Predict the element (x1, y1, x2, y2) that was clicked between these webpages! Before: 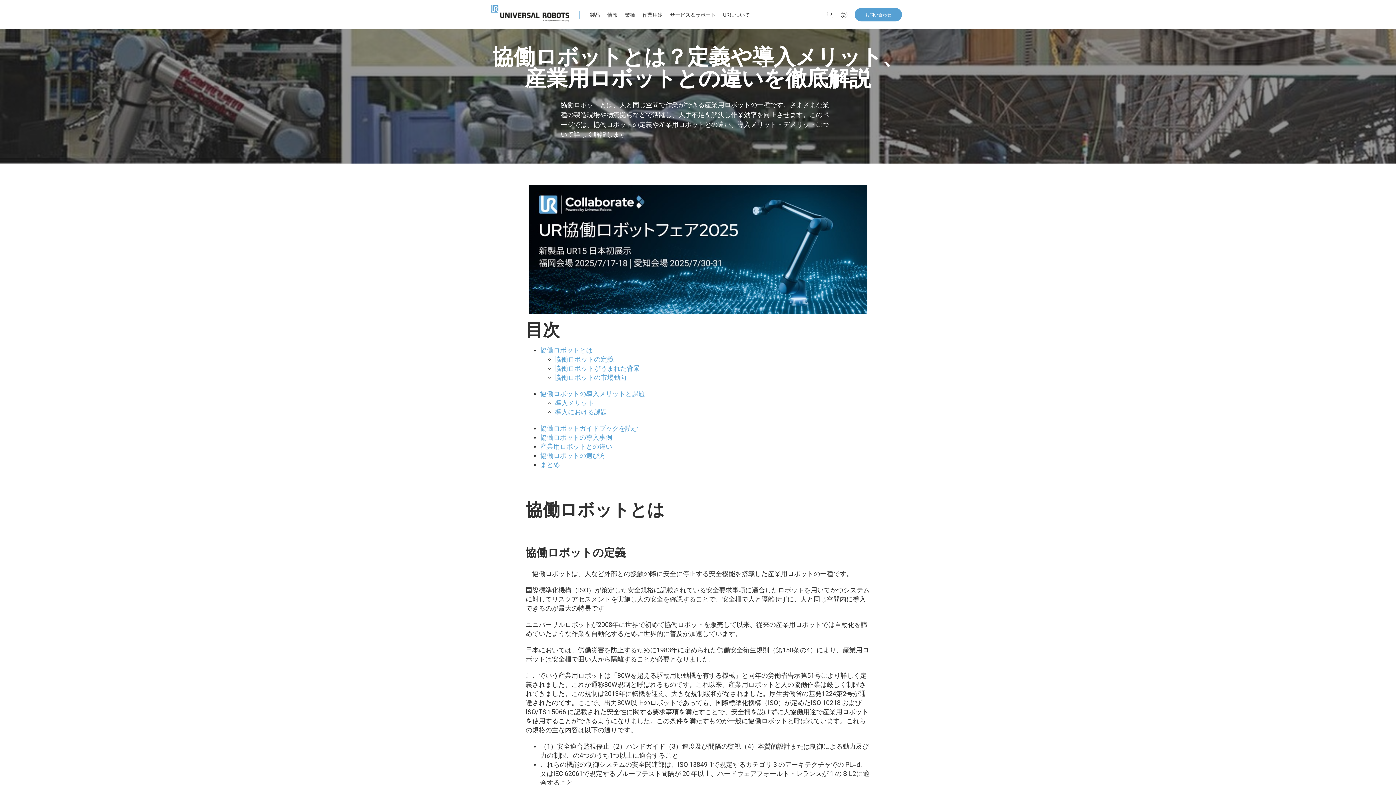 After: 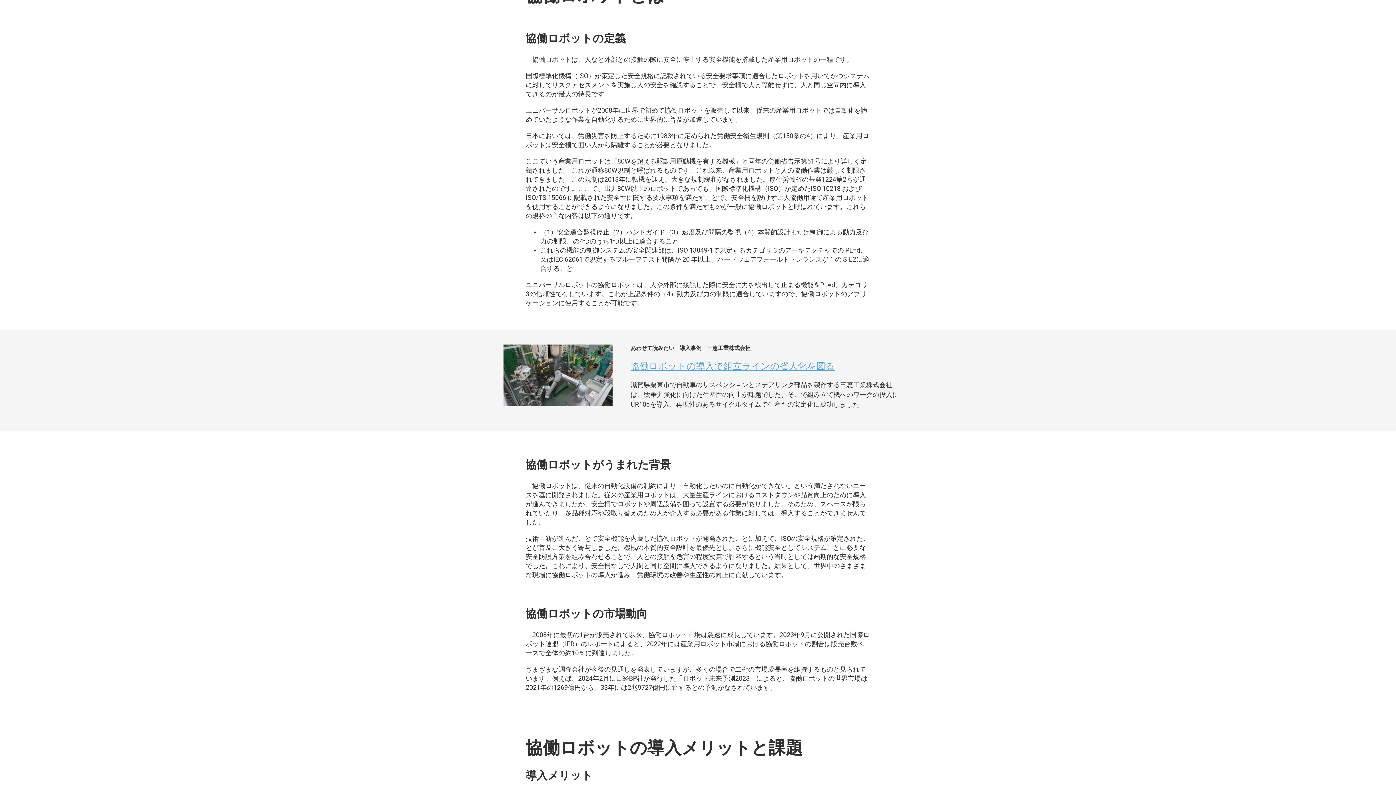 Action: bbox: (554, 356, 613, 363) label: 協働ロボットの定義